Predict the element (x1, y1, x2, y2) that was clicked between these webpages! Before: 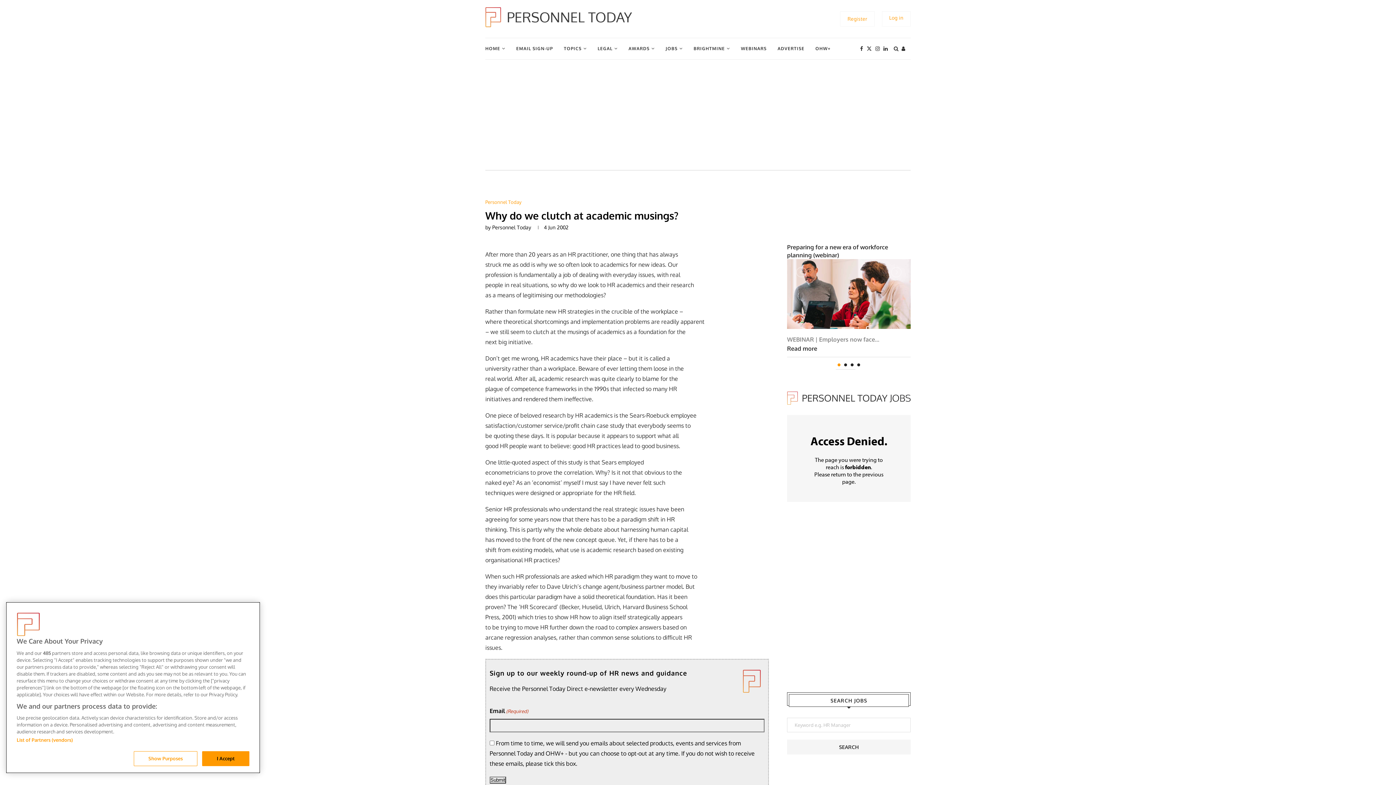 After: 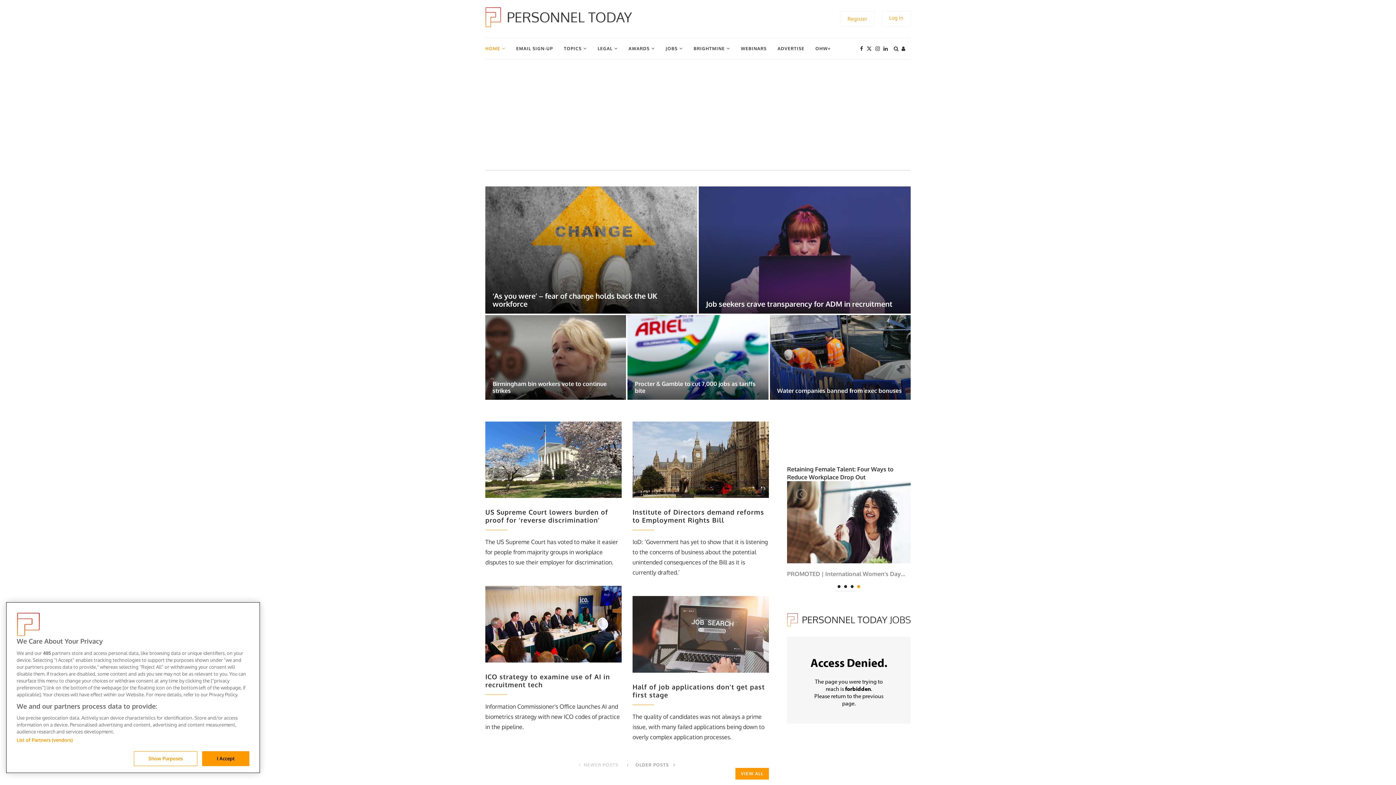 Action: bbox: (485, 0, 681, 34)